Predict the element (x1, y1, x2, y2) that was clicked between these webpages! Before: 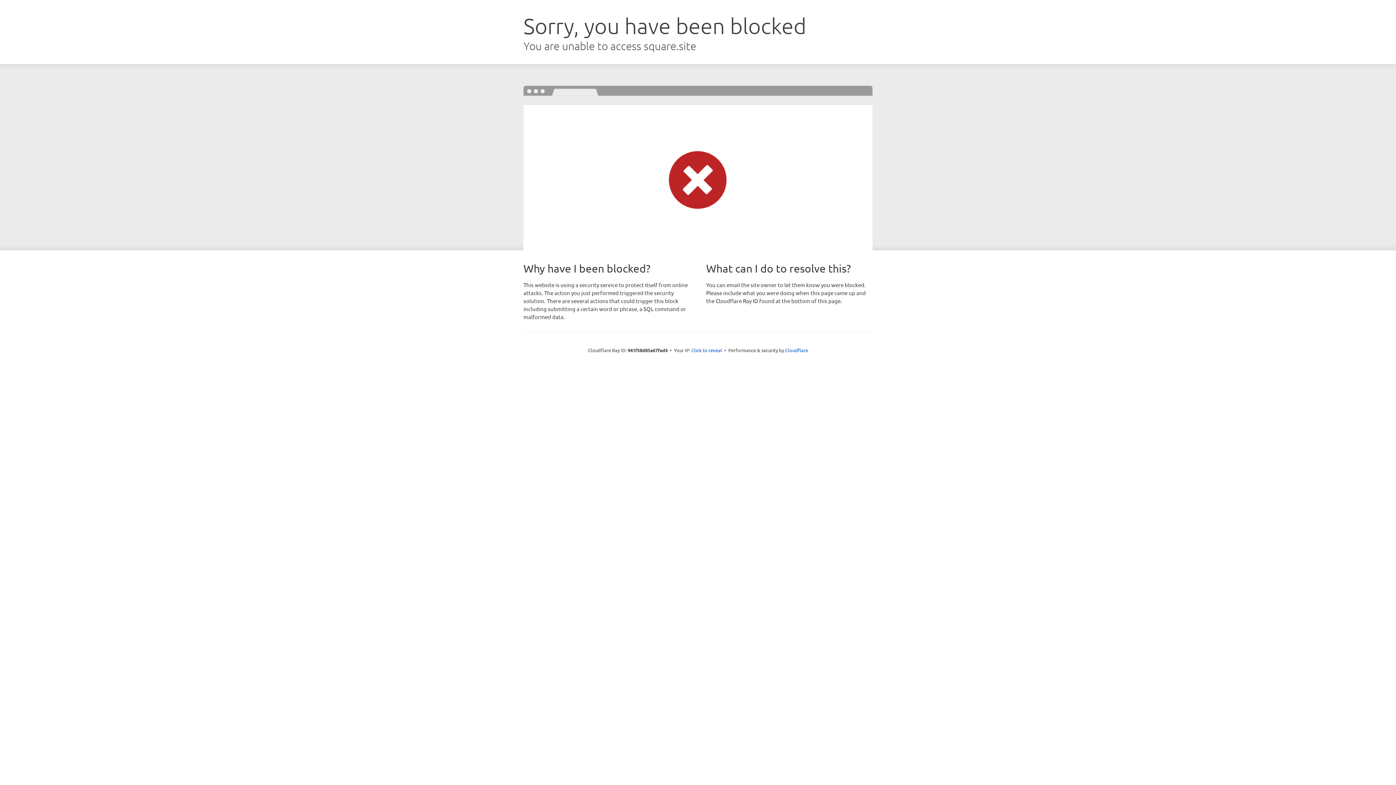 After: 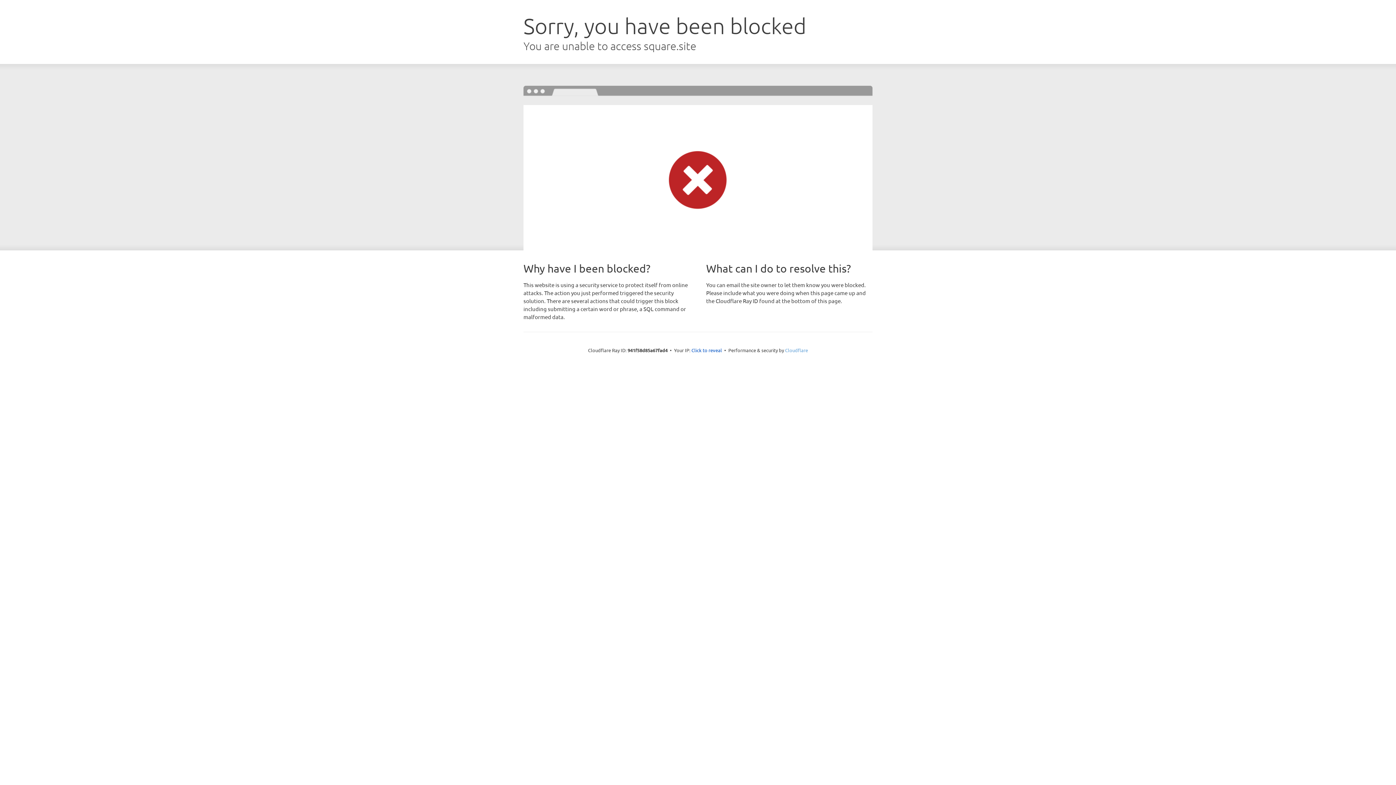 Action: bbox: (785, 347, 808, 353) label: Cloudflare